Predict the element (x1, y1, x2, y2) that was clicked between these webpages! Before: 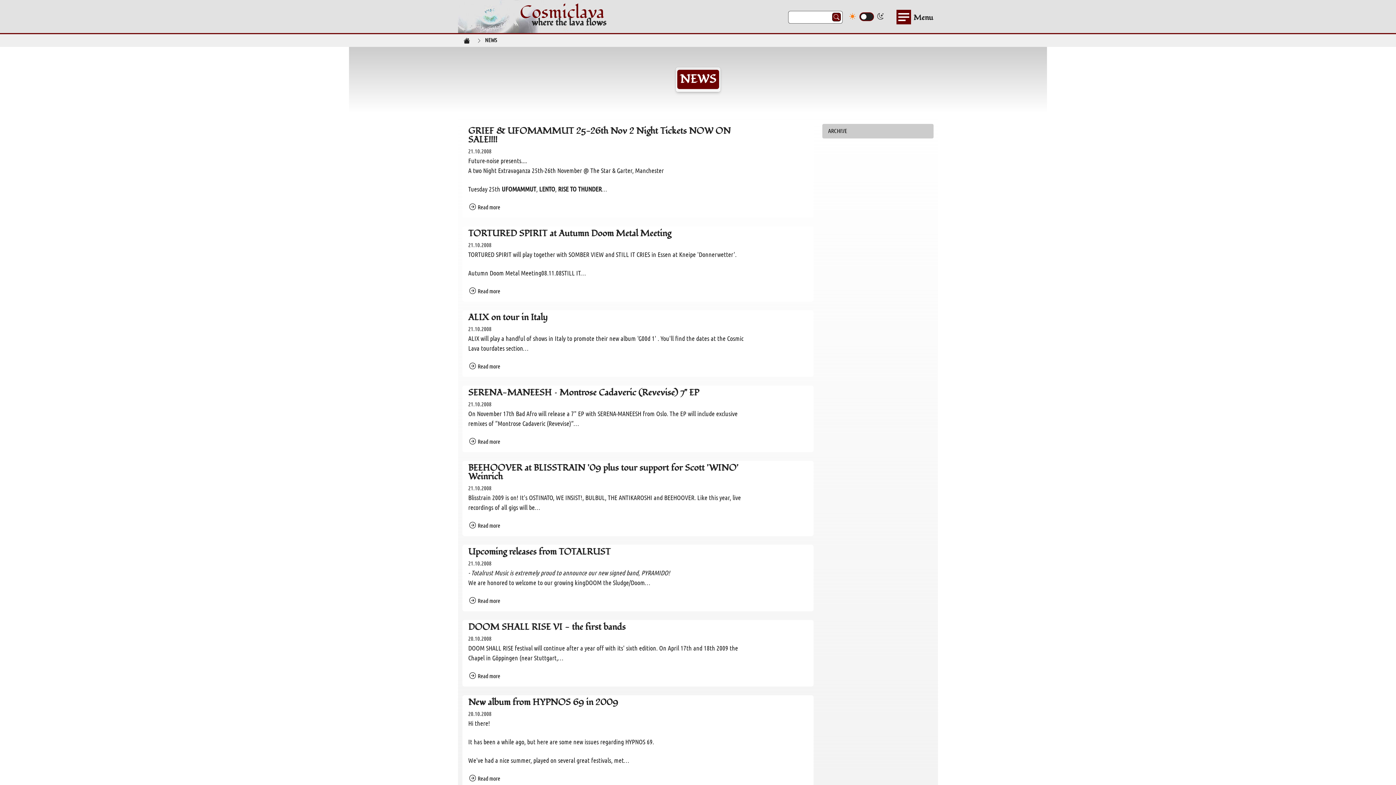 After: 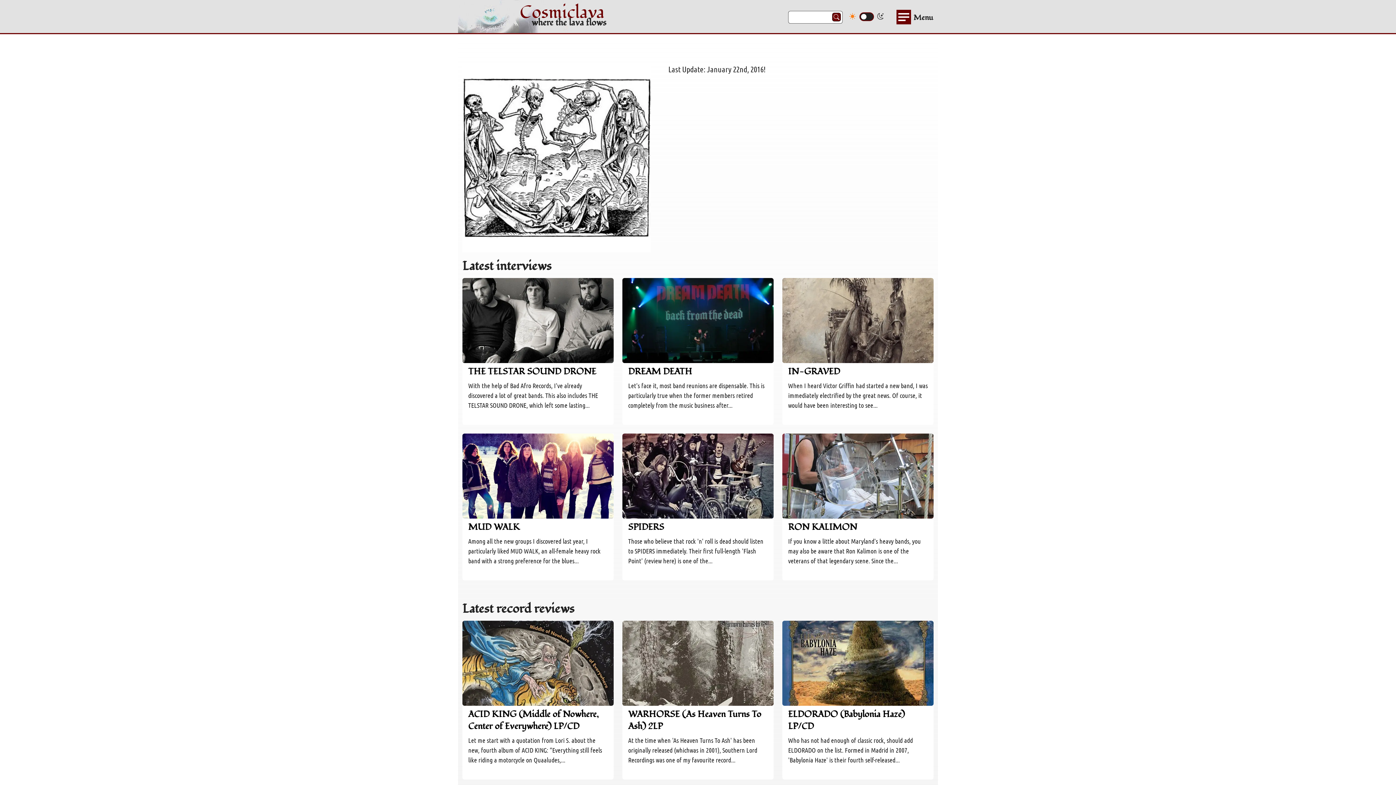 Action: label: HOME bbox: (462, 36, 471, 44)